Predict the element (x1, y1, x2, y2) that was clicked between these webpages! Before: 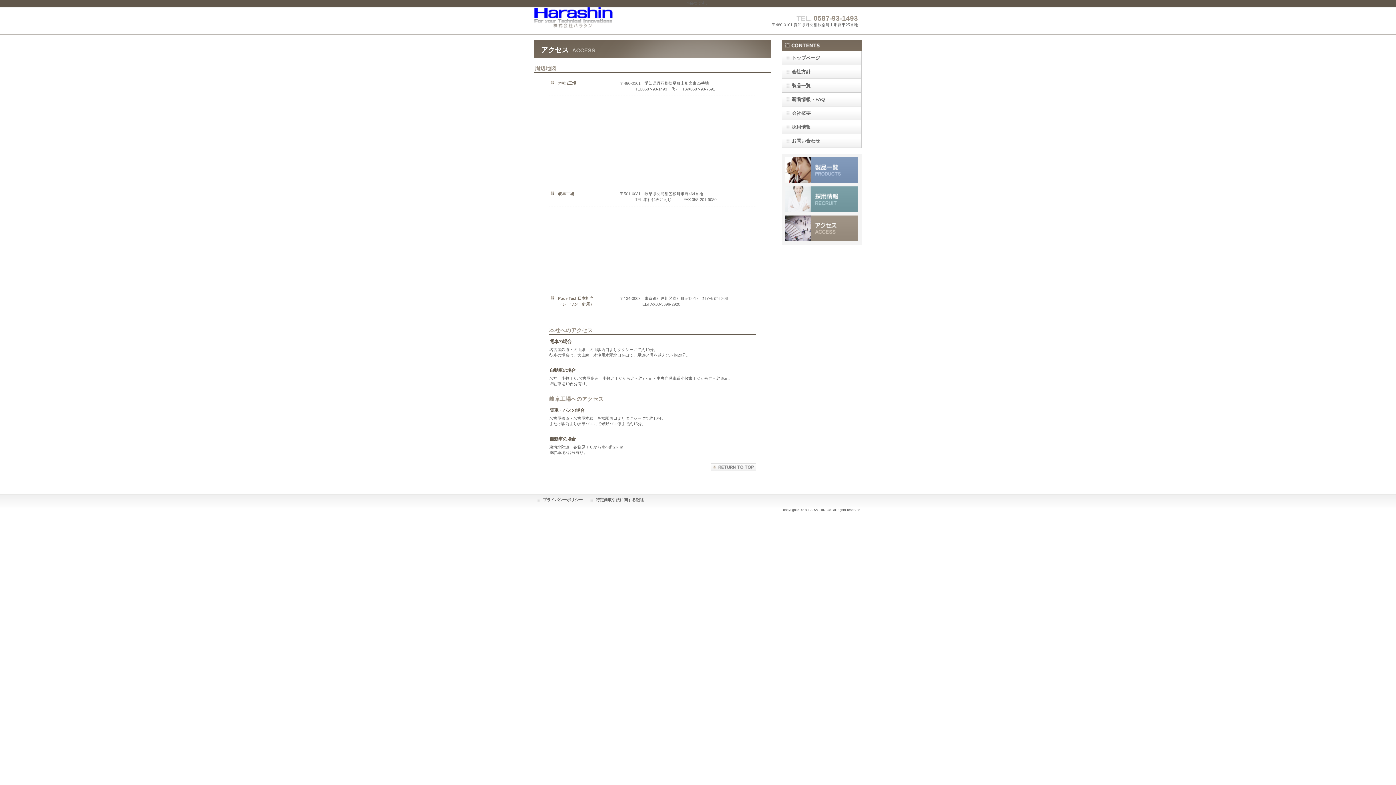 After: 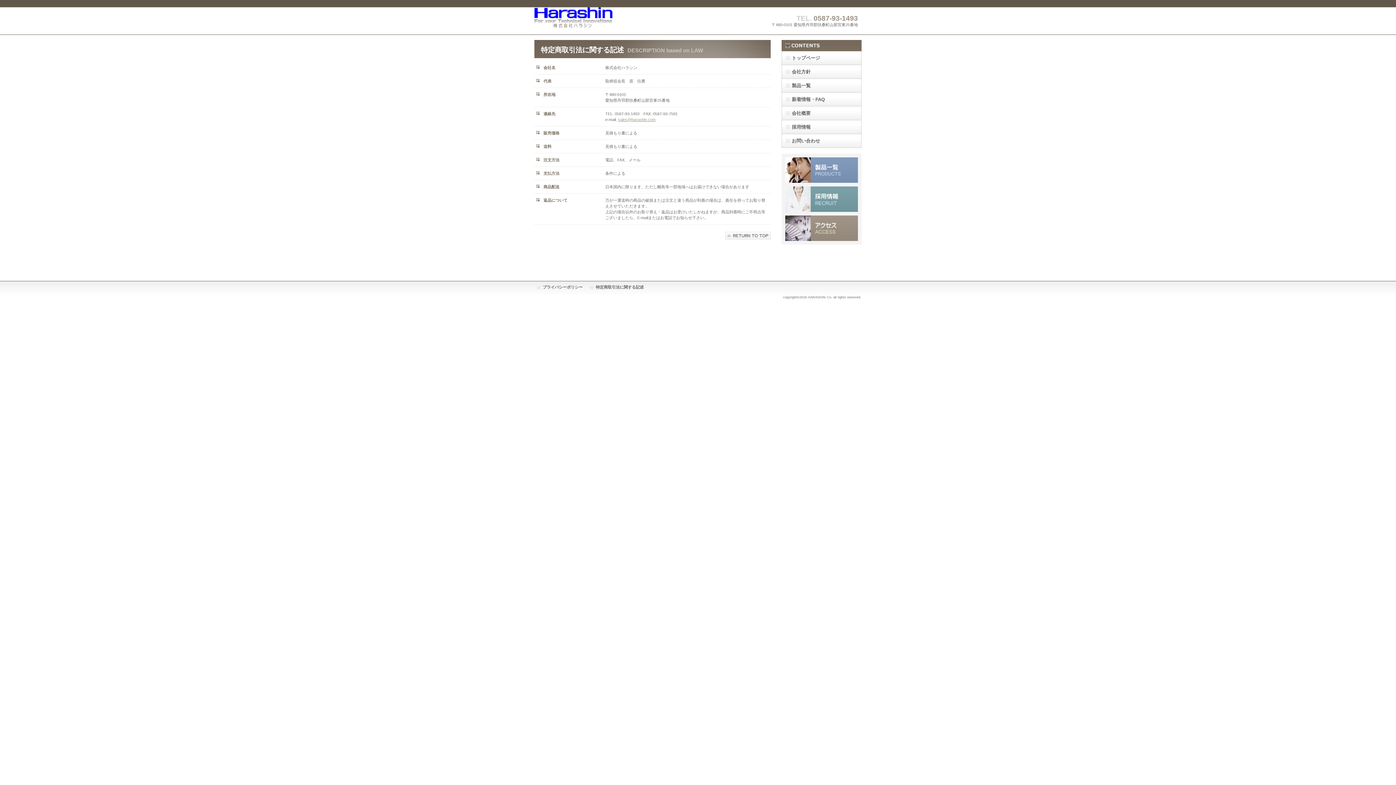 Action: label: 特定商取引法に関する記述 bbox: (596, 497, 644, 502)